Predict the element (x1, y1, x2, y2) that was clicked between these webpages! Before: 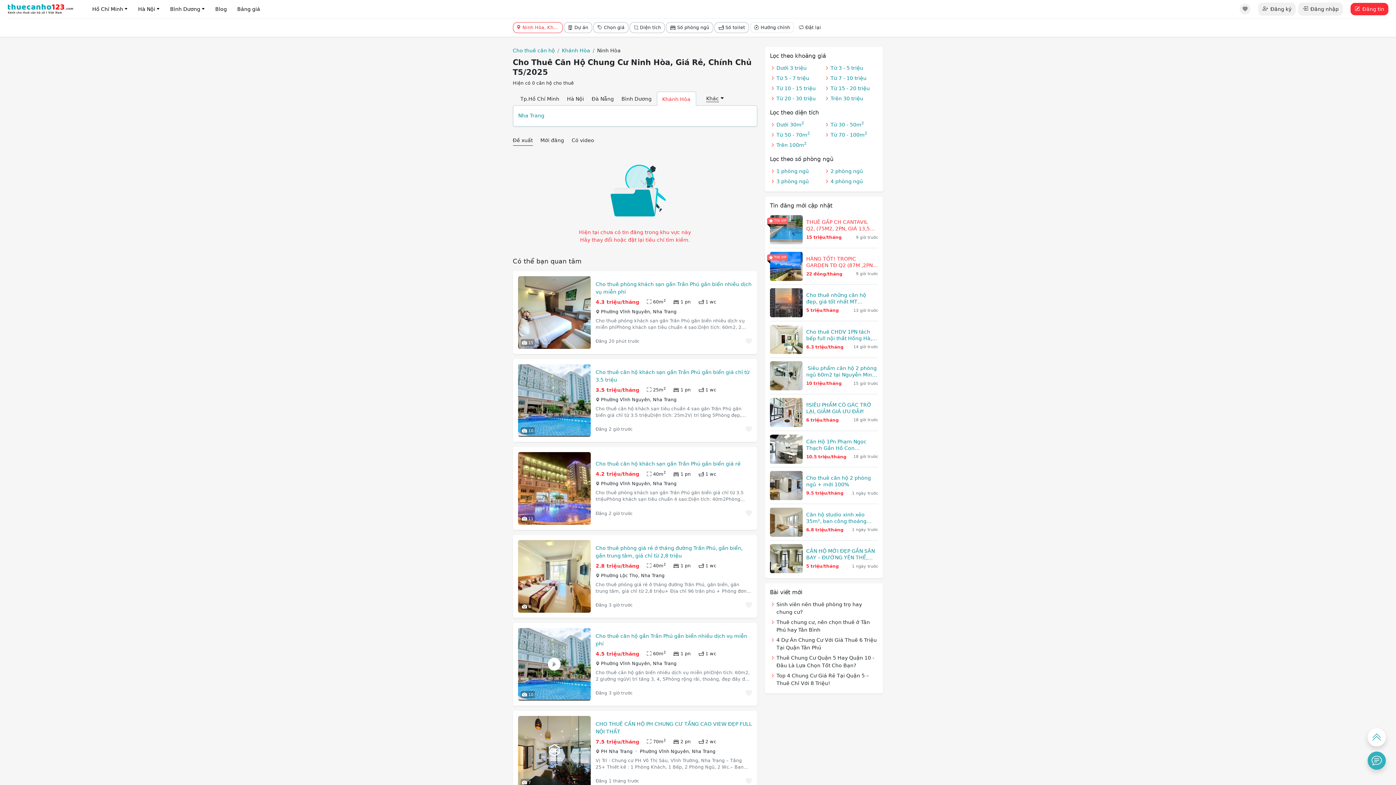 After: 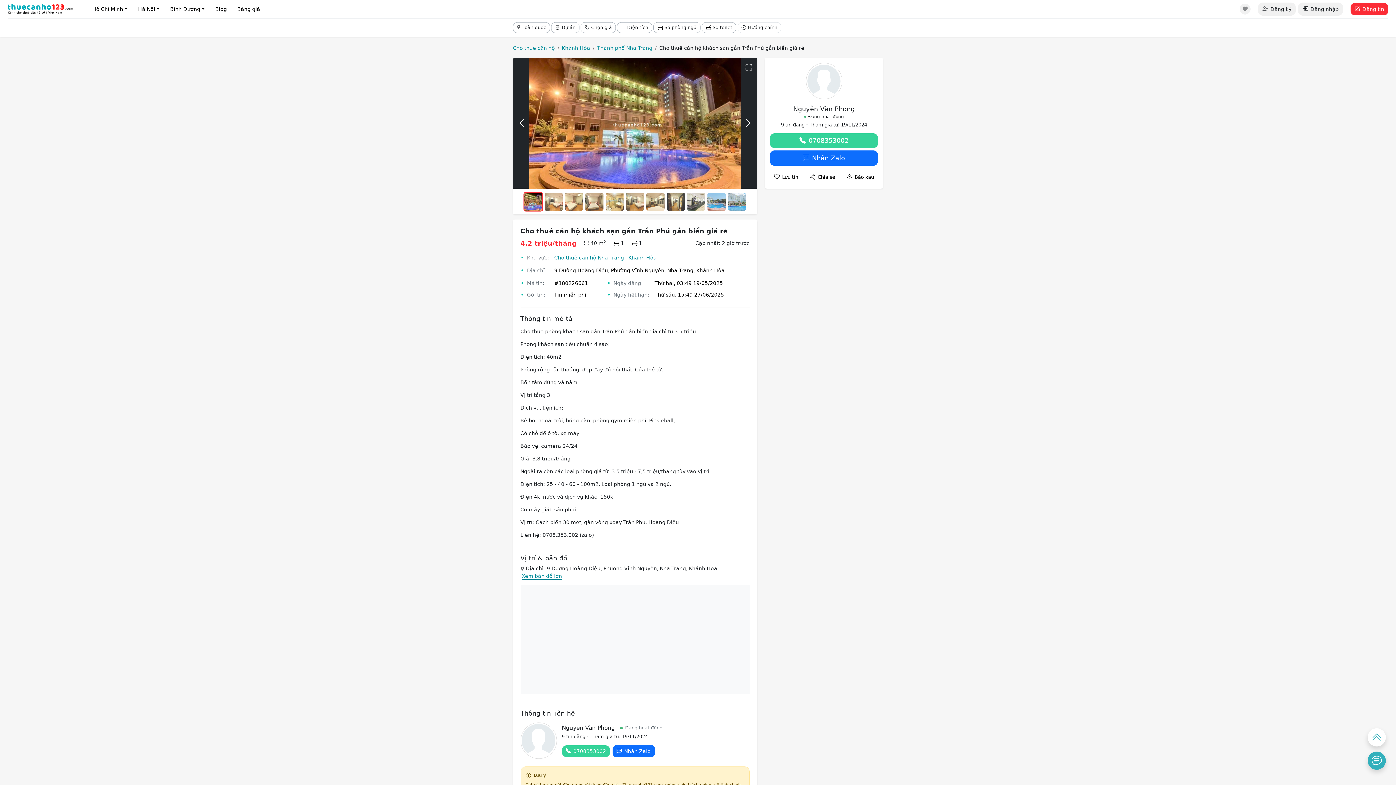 Action: label: Cho thuê căn hộ khách sạn gần Trần Phú gần biển giá rẻ bbox: (595, 460, 752, 468)